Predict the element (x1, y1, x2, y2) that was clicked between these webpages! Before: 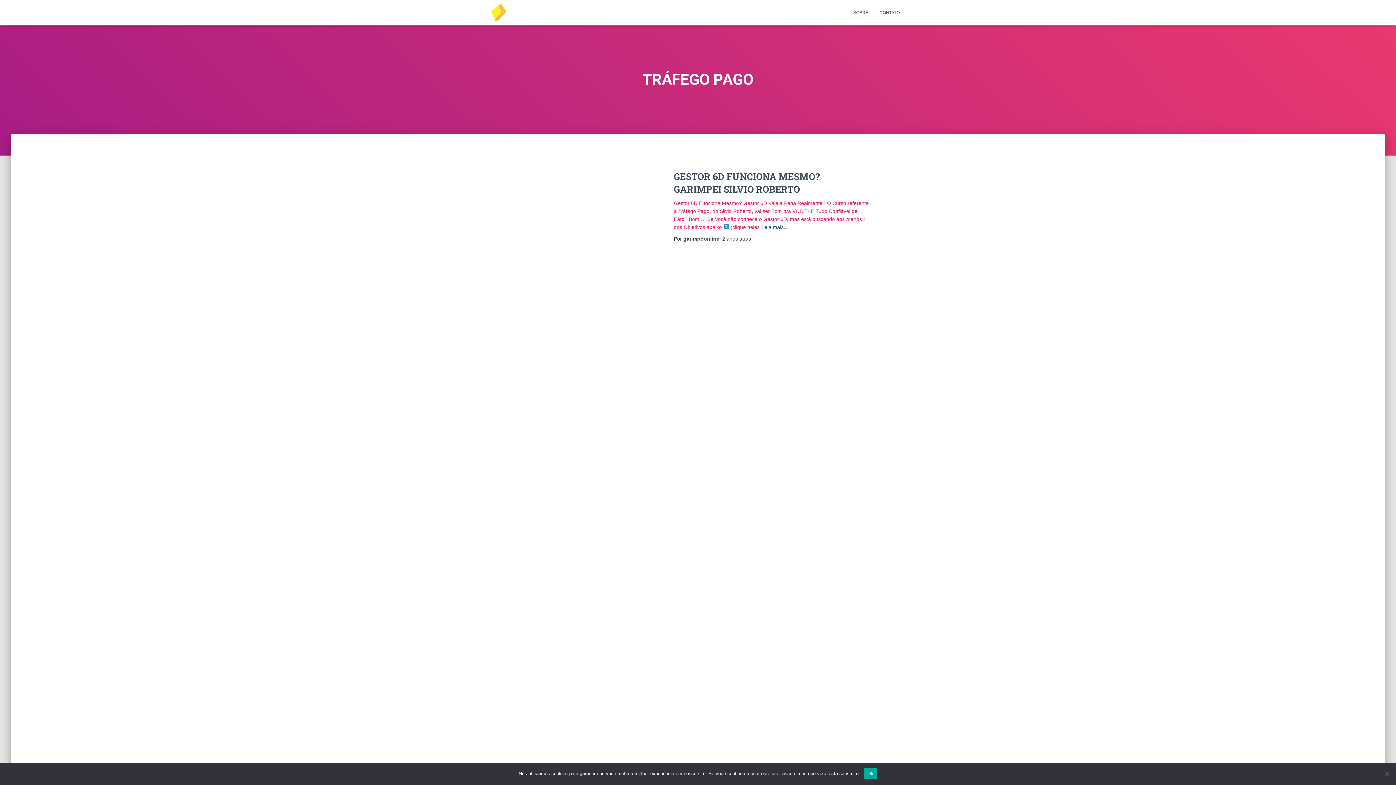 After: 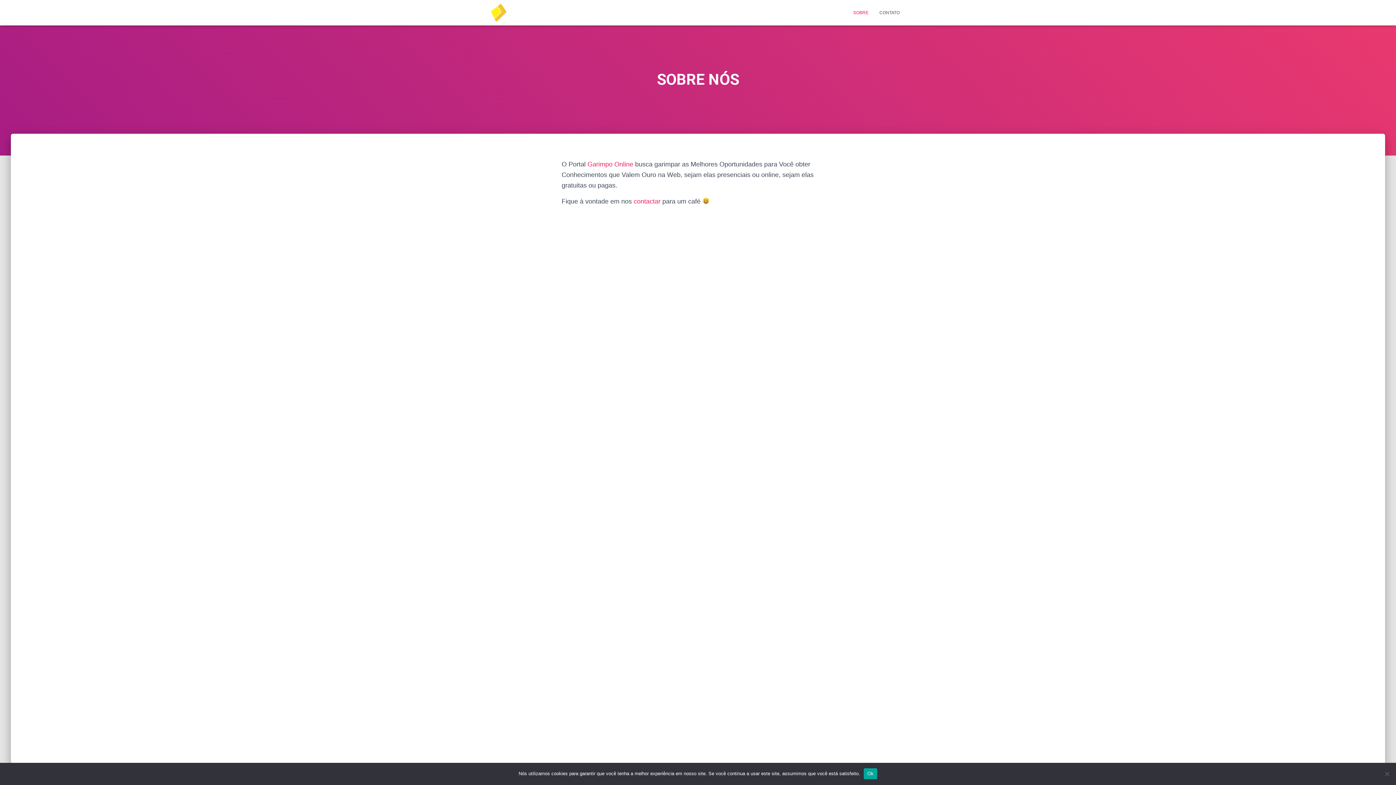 Action: label: SOBRE bbox: (848, 3, 874, 21)